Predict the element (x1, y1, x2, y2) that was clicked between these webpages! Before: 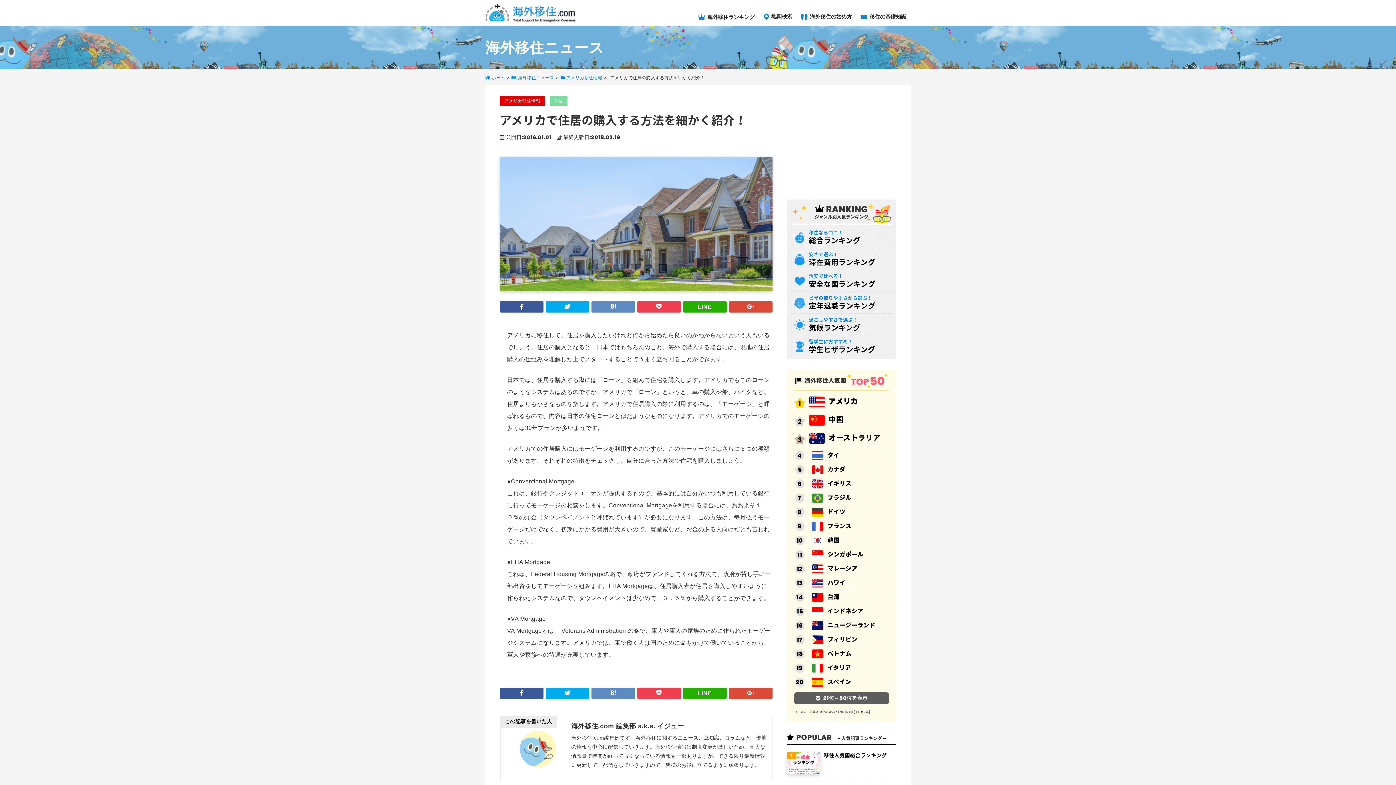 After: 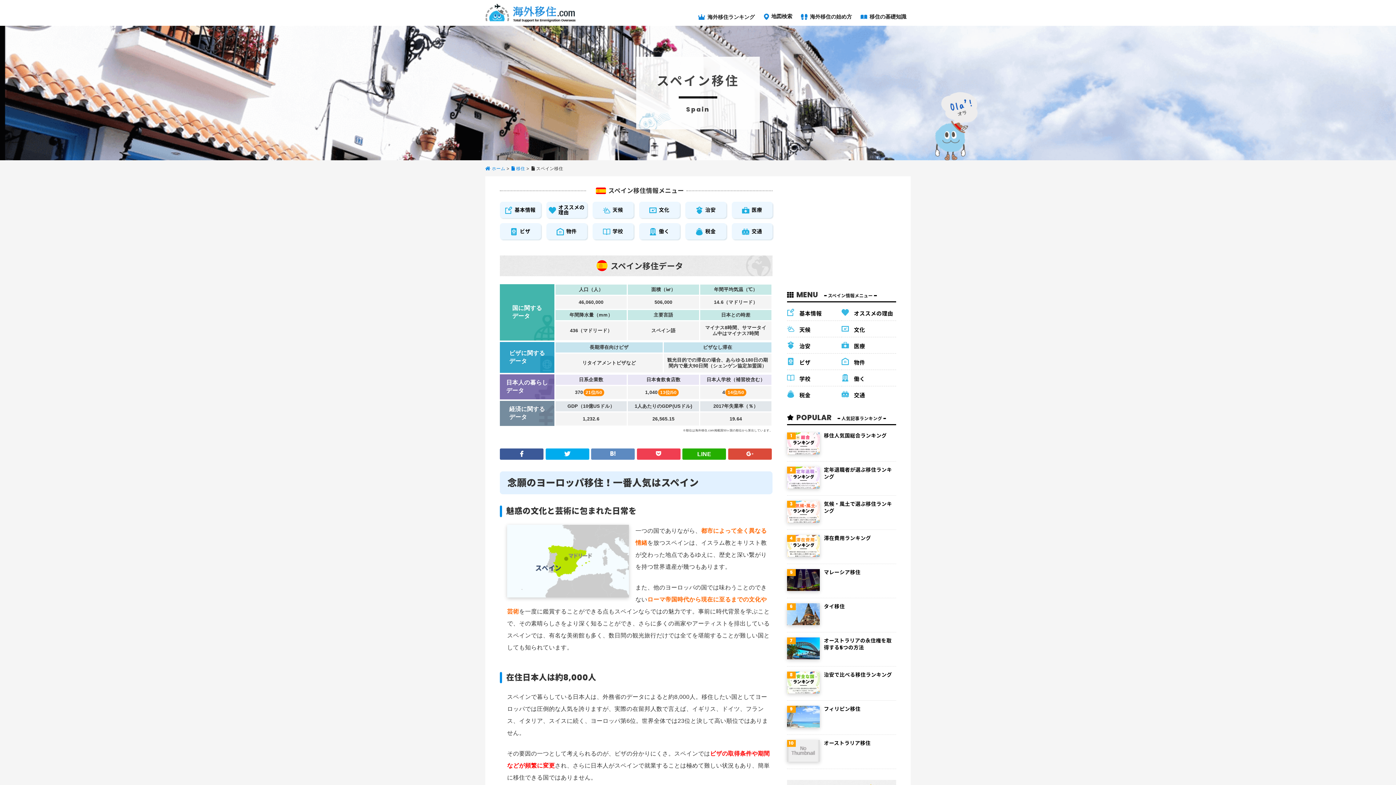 Action: label: スペイン bbox: (795, 678, 889, 687)